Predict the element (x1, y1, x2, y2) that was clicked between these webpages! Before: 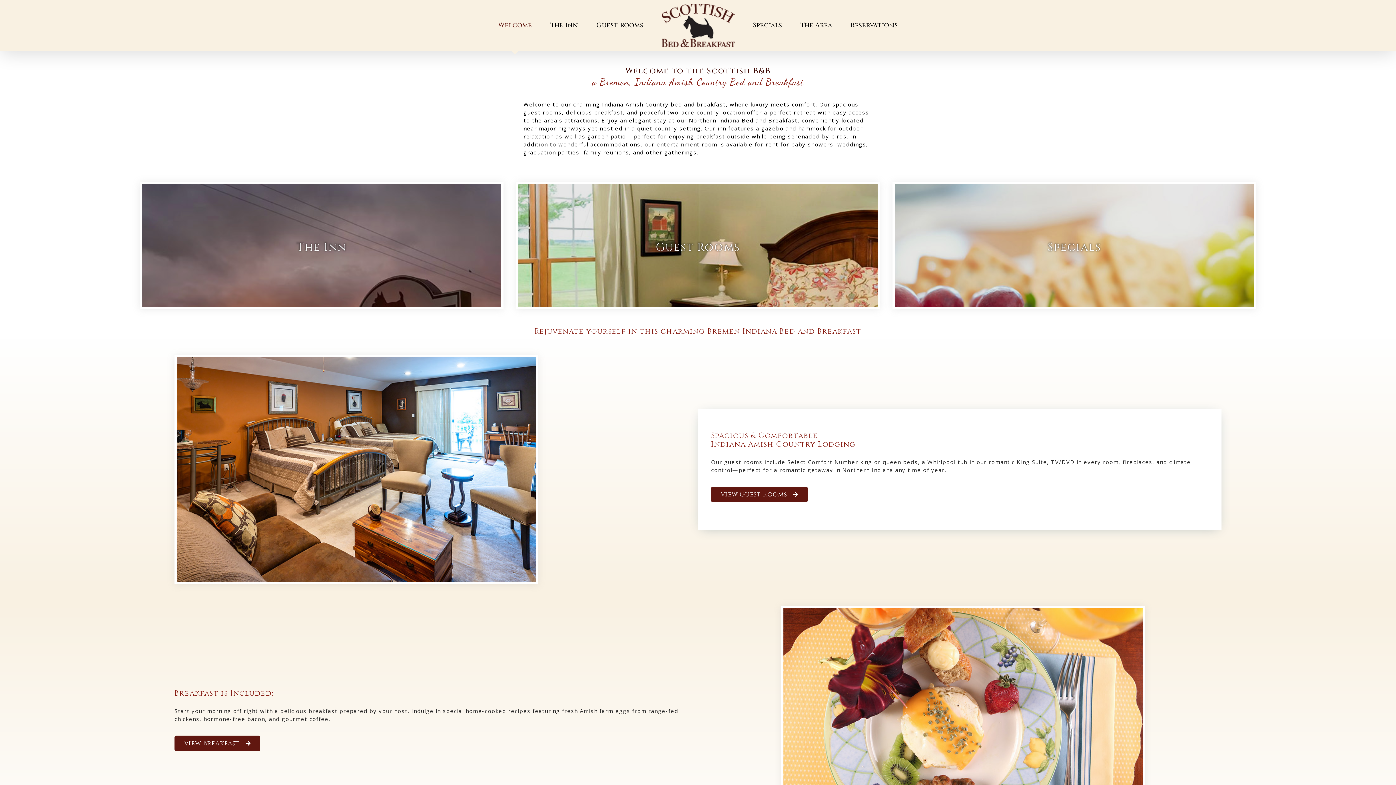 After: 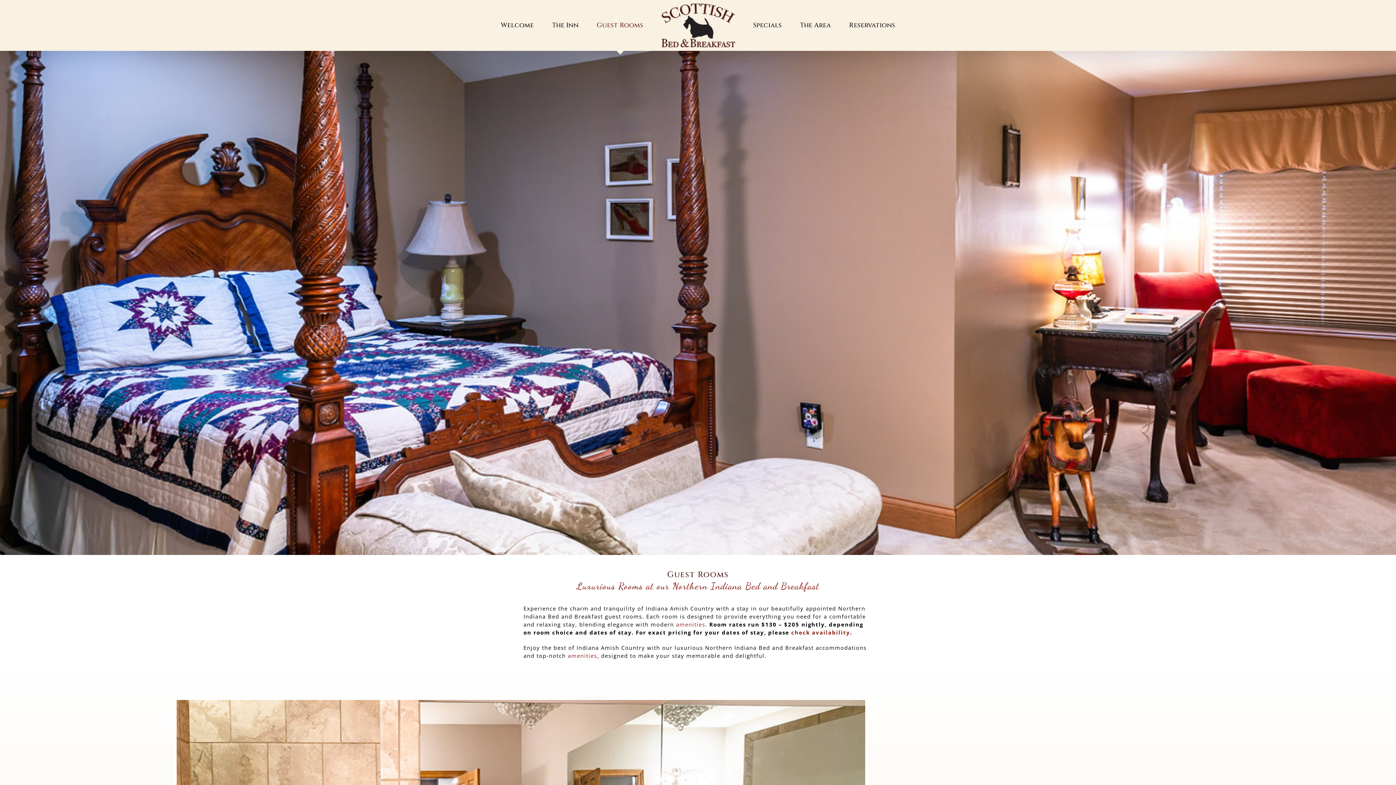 Action: label: View Guest Rooms bbox: (518, 184, 877, 306)